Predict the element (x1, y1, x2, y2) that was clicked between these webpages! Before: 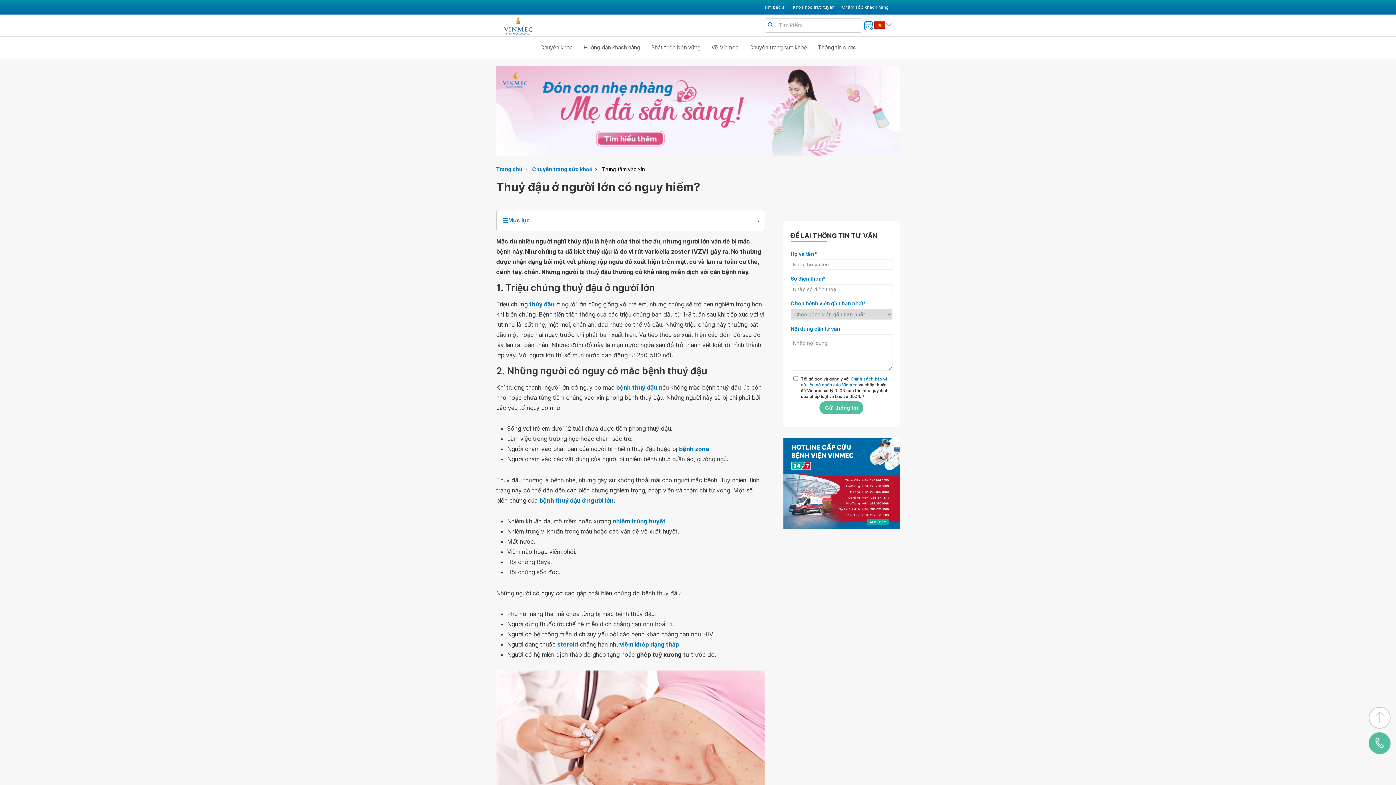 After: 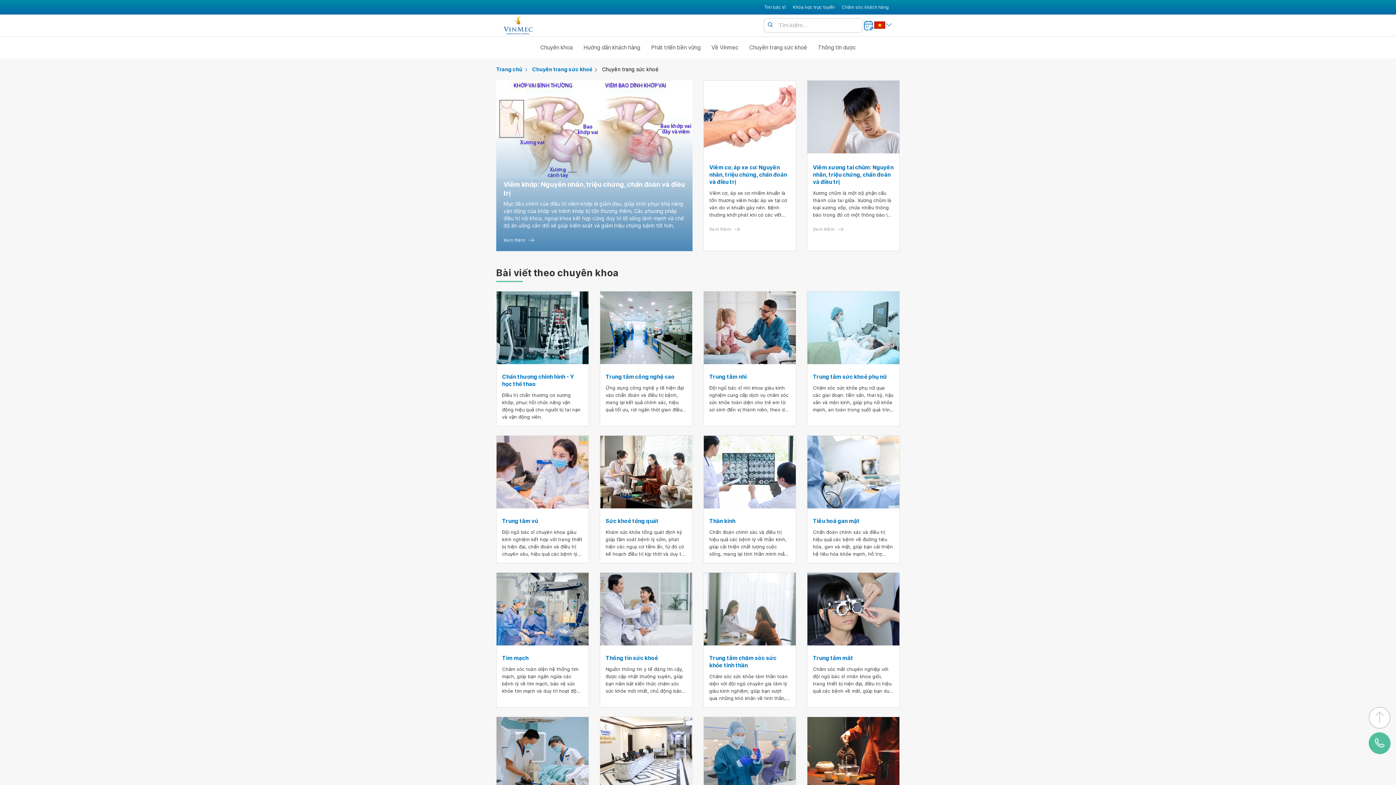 Action: label: Chuyên trang sức khoẻ bbox: (532, 165, 597, 173)